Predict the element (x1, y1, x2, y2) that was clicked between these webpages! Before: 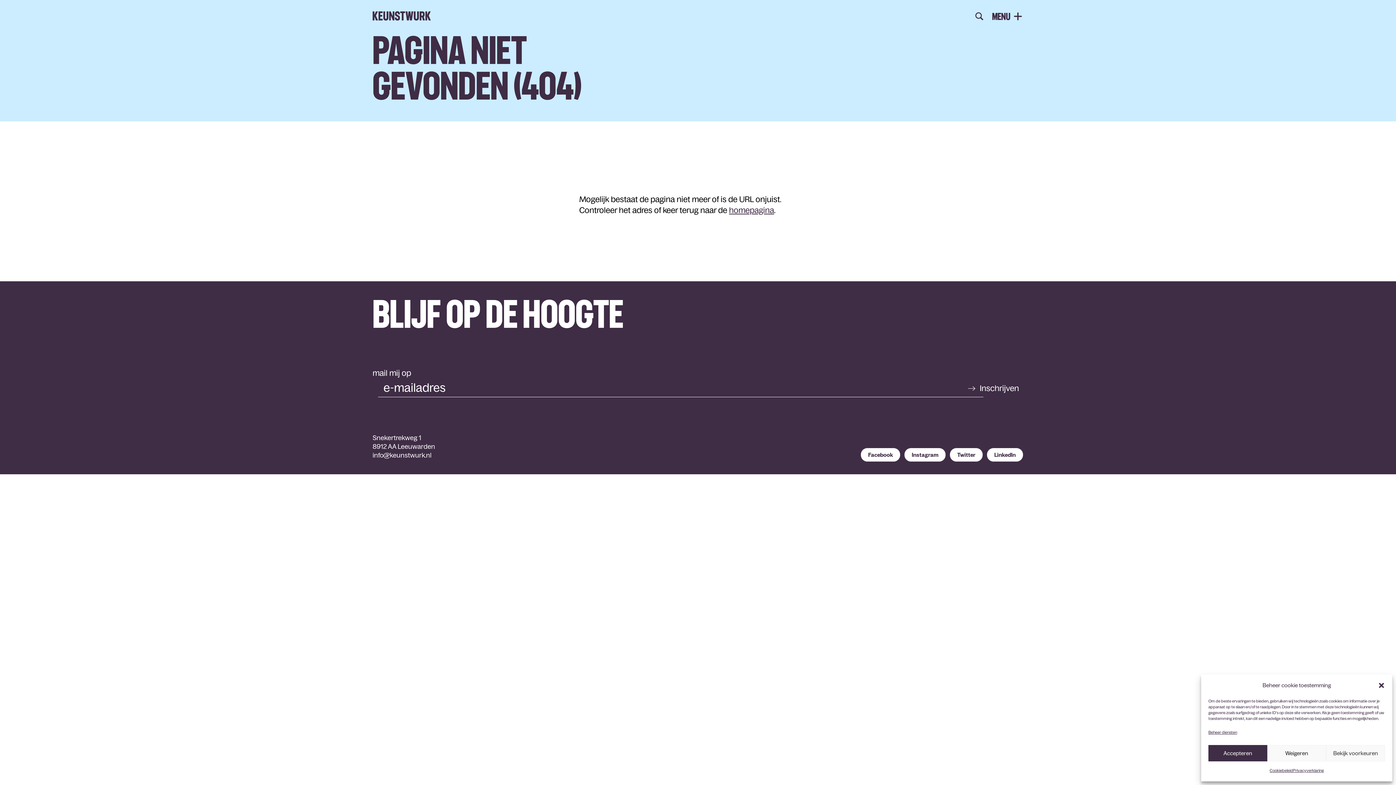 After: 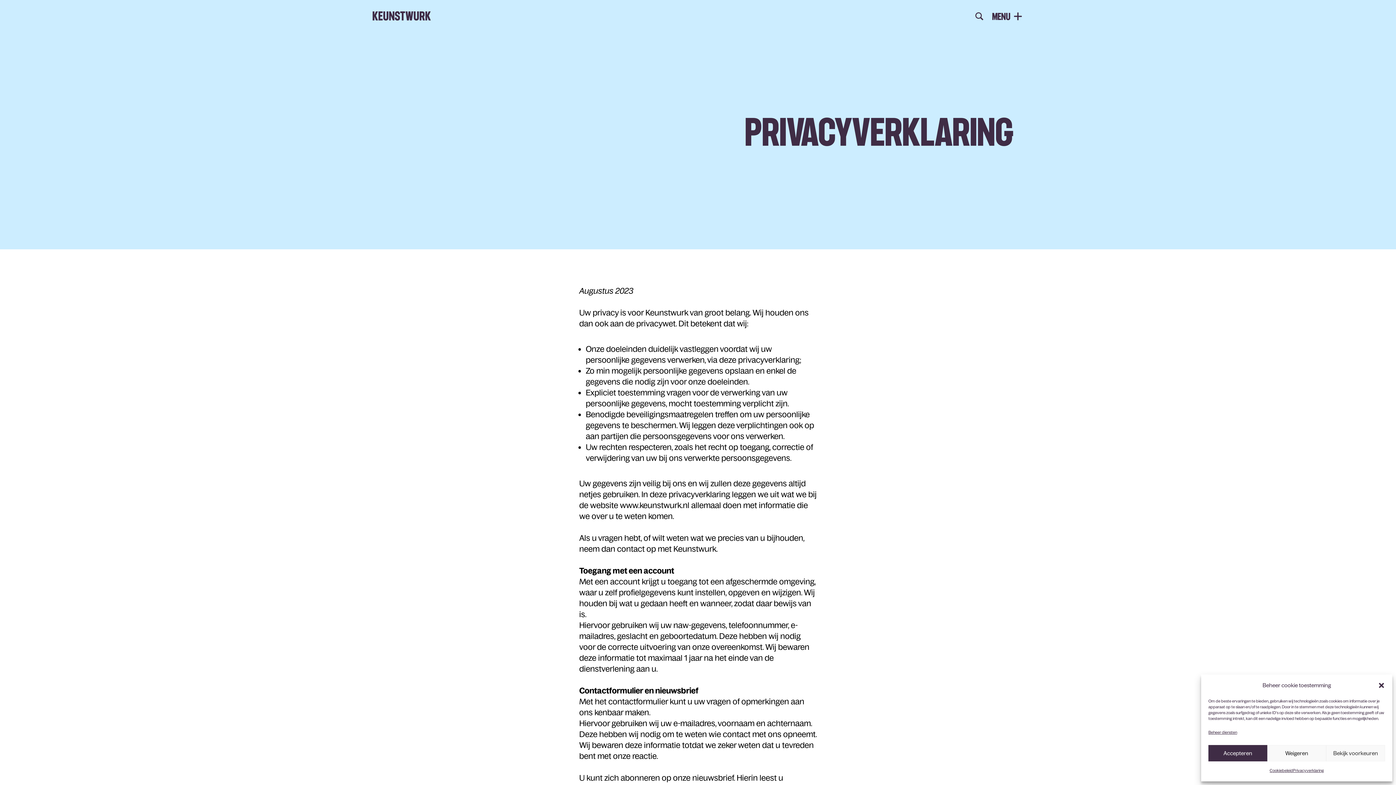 Action: label: Privacyverklaring bbox: (1293, 765, 1324, 776)